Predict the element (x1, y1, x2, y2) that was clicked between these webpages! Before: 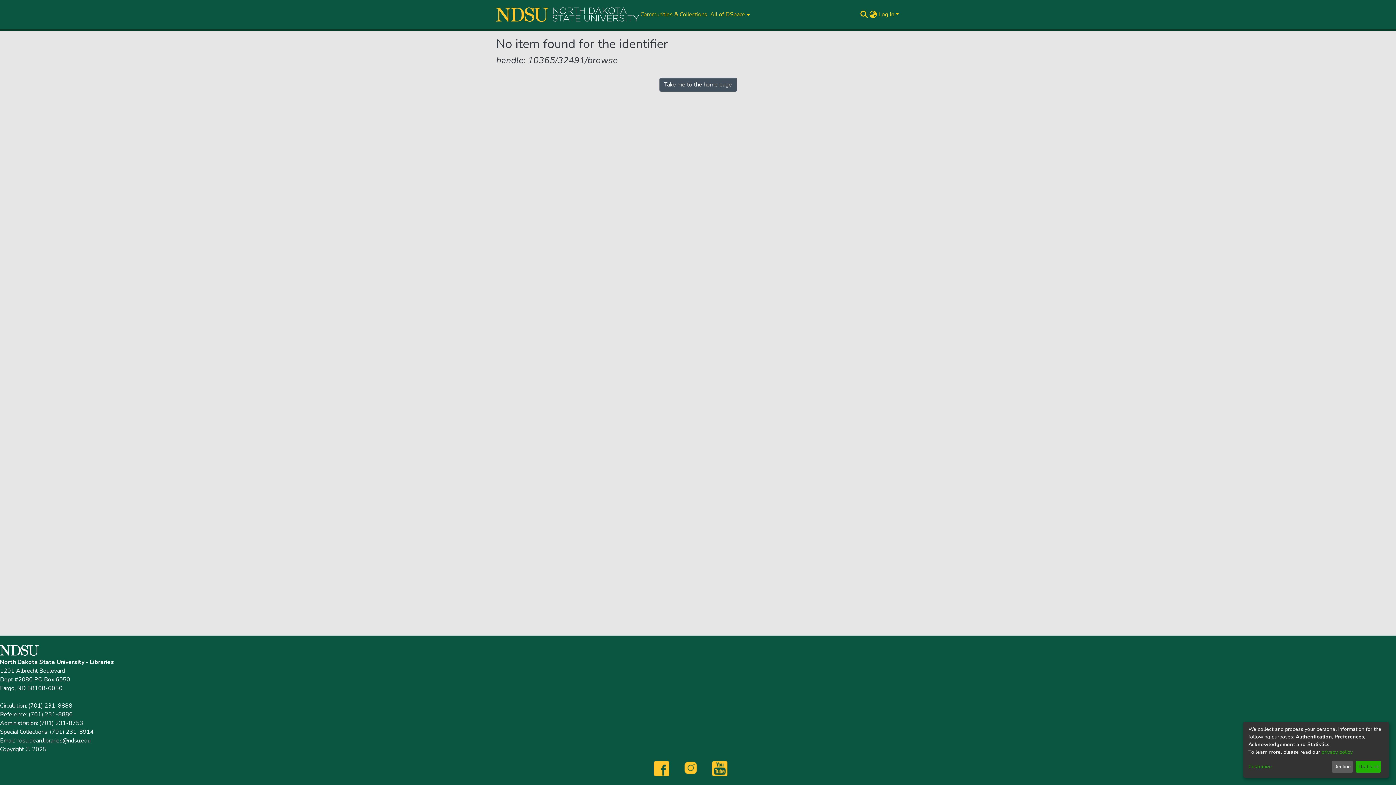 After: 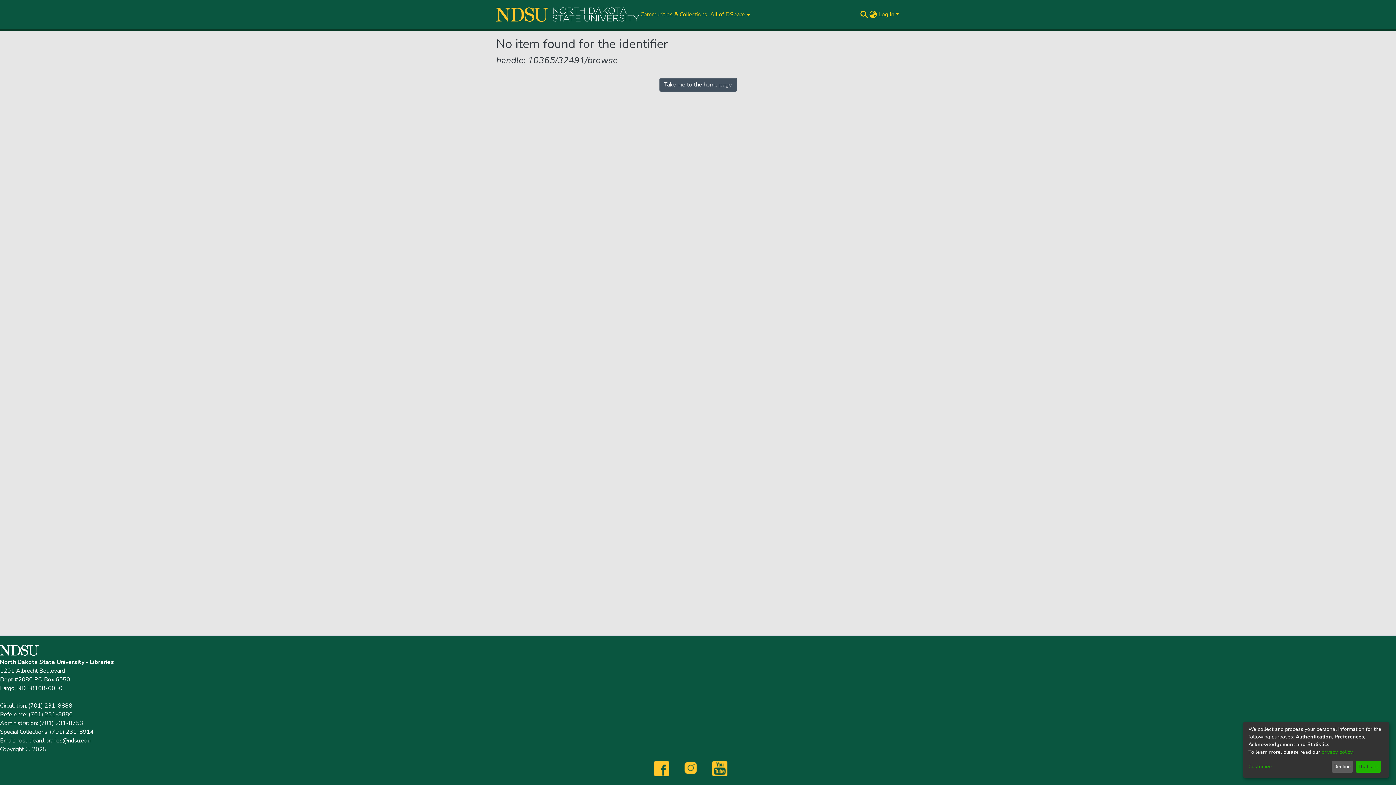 Action: bbox: (684, 763, 712, 771) label:           